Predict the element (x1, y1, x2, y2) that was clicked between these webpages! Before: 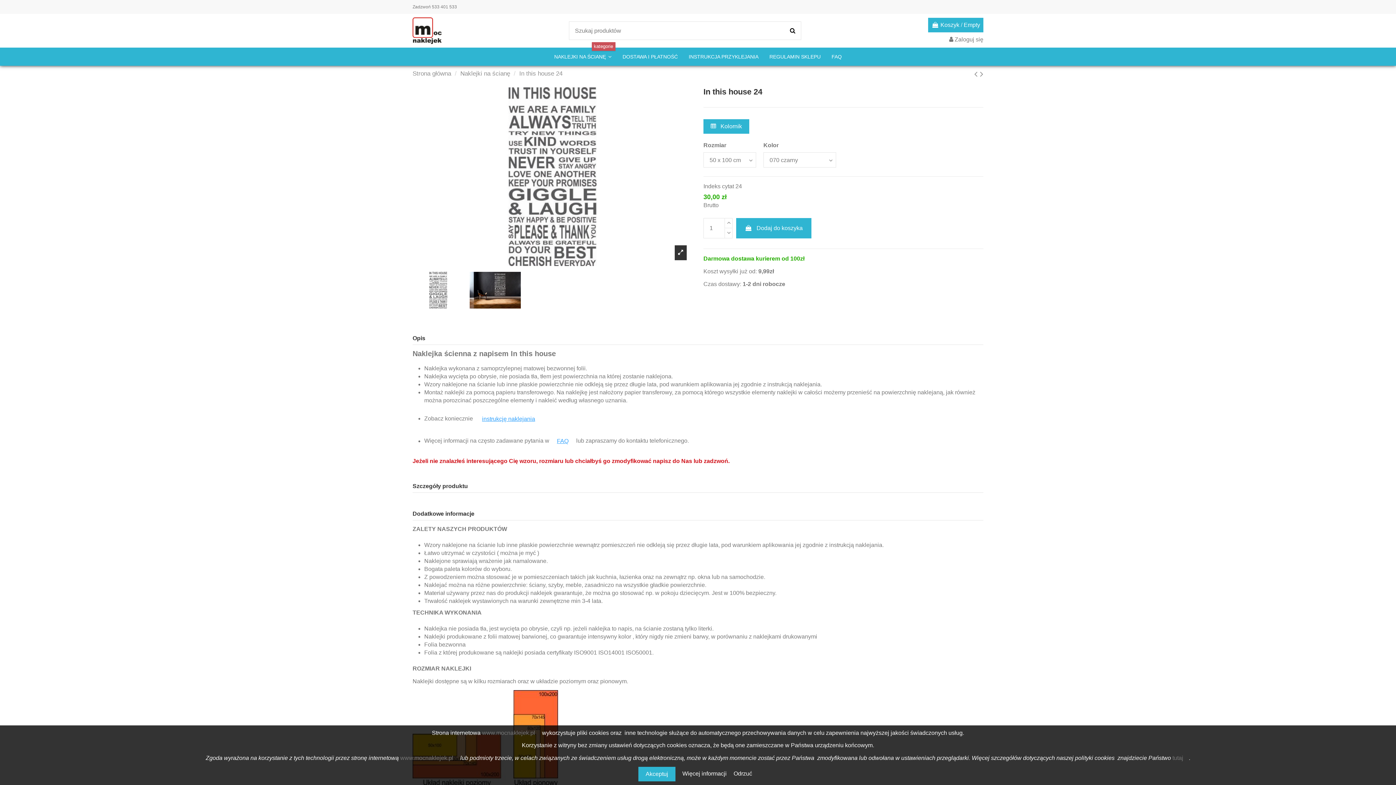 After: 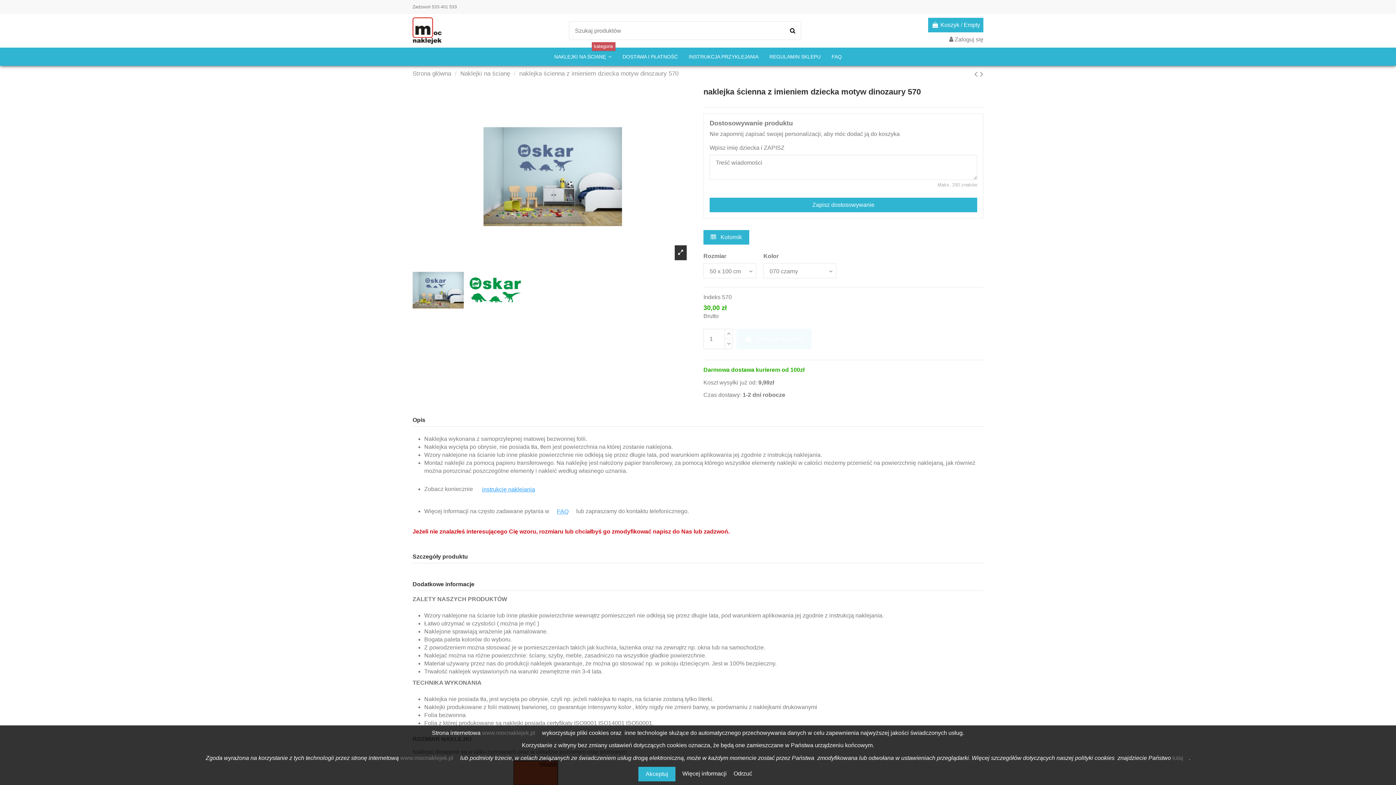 Action: bbox: (980, 69, 983, 78)